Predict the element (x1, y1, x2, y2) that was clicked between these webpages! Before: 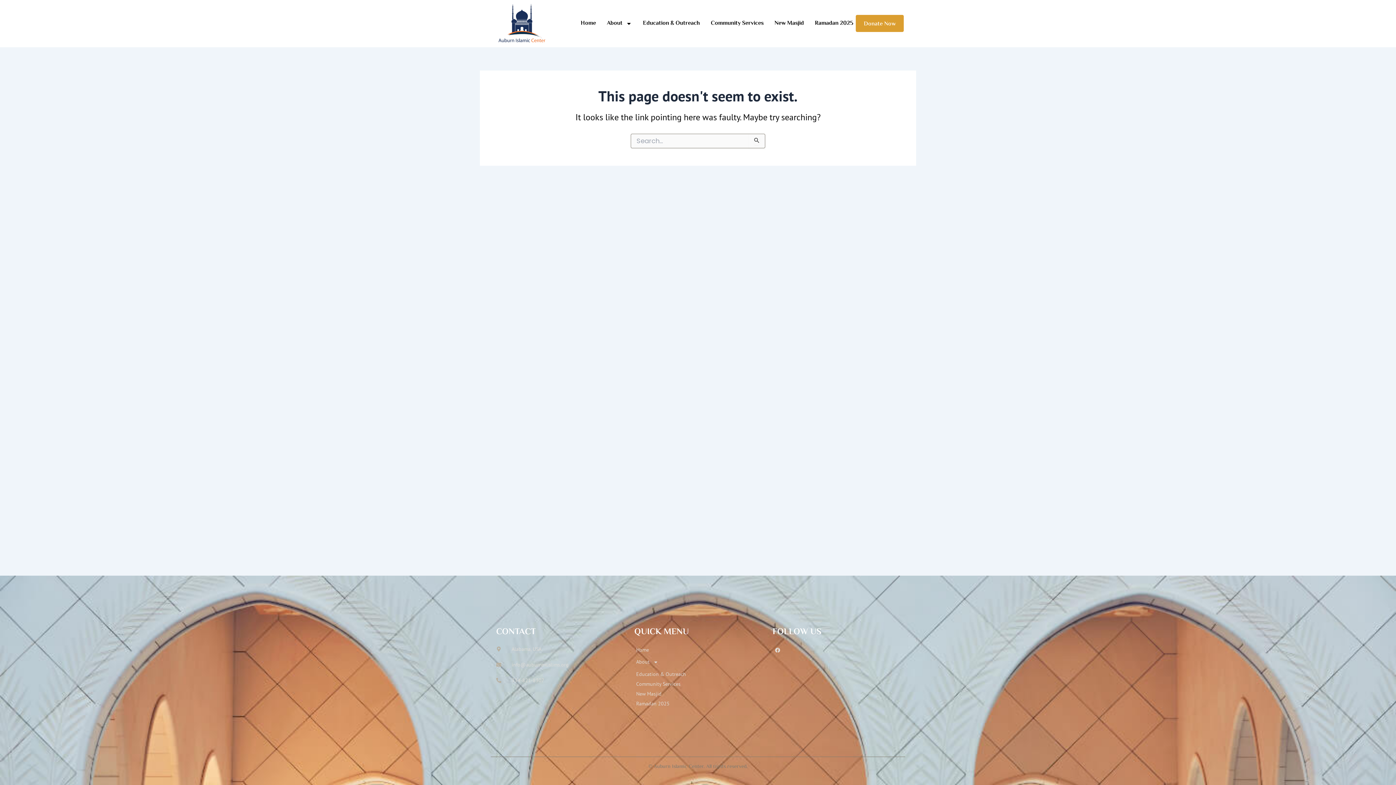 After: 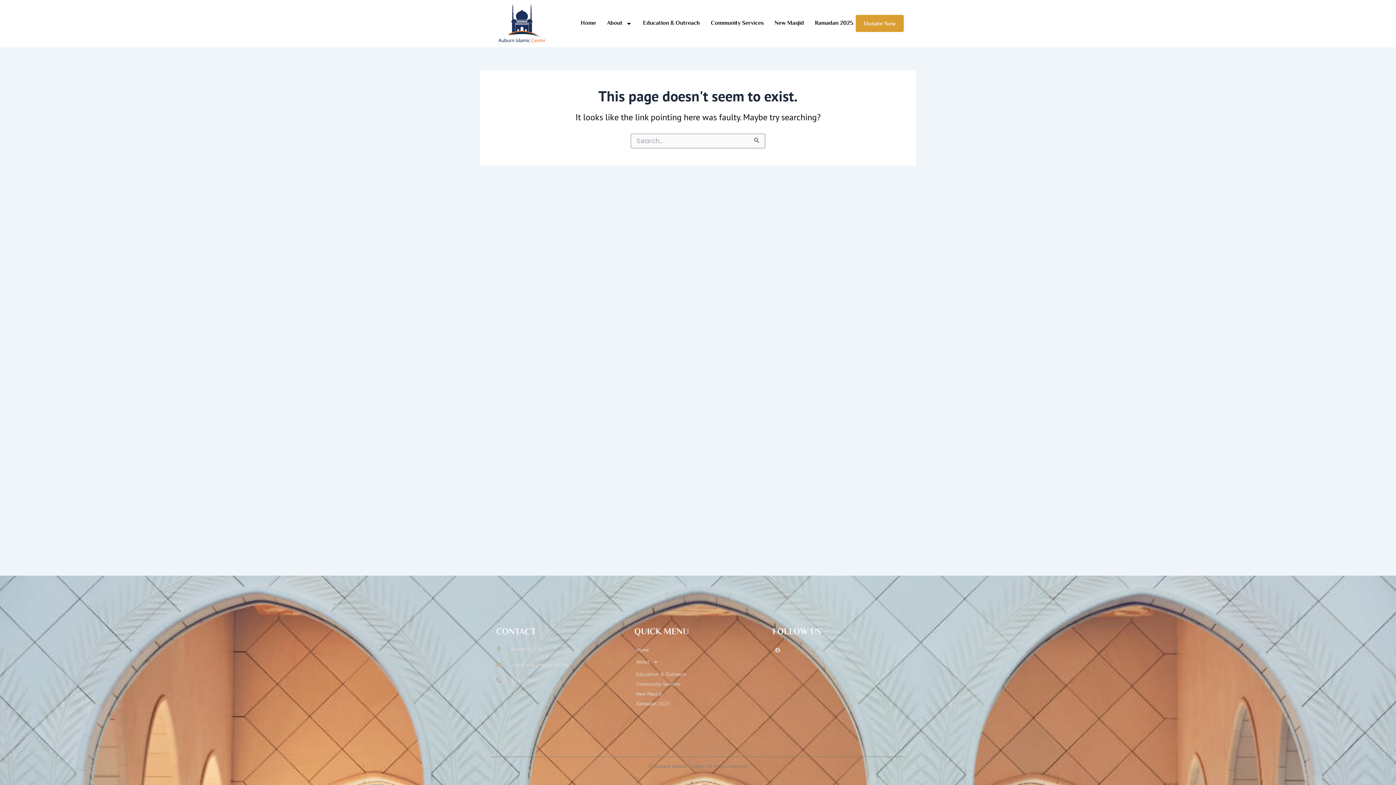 Action: bbox: (772, 645, 782, 655) label: Facebook